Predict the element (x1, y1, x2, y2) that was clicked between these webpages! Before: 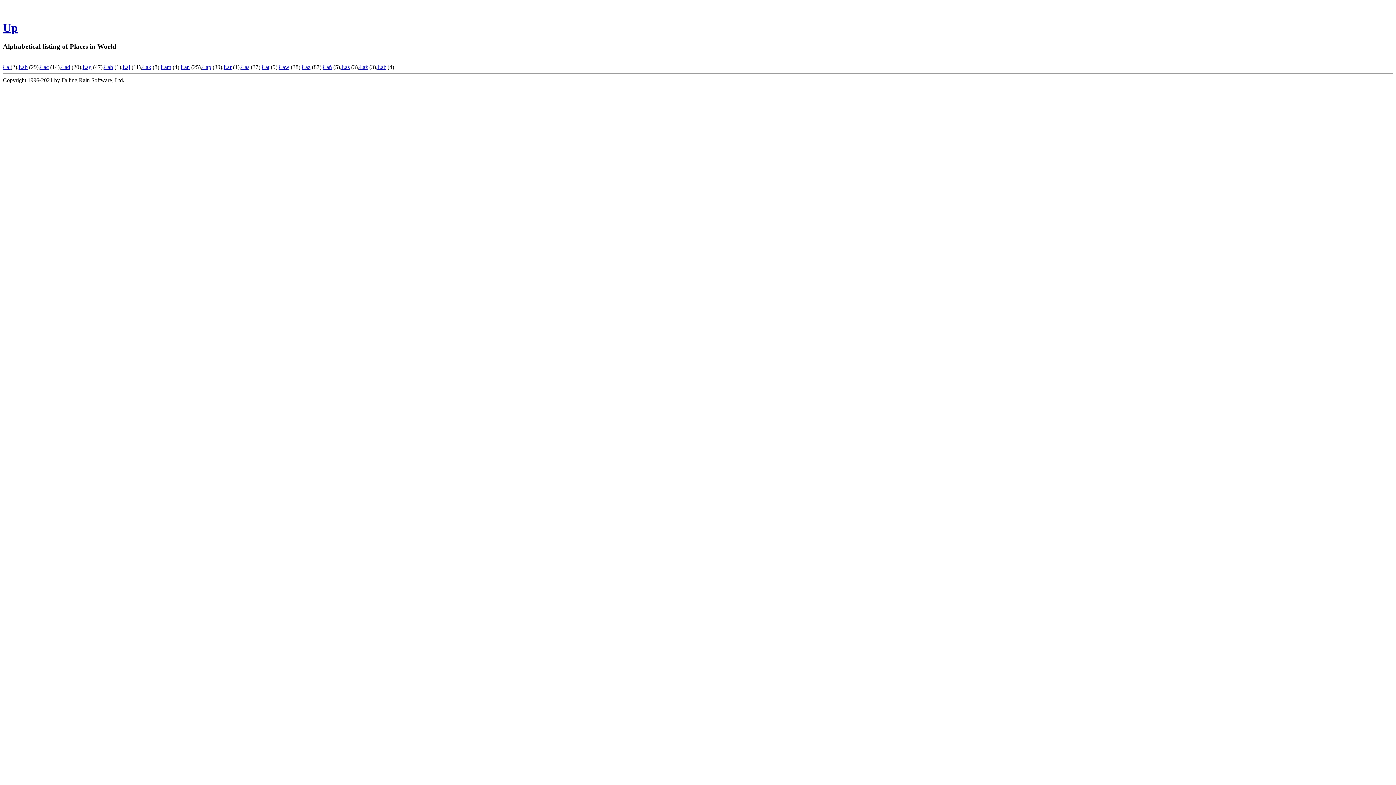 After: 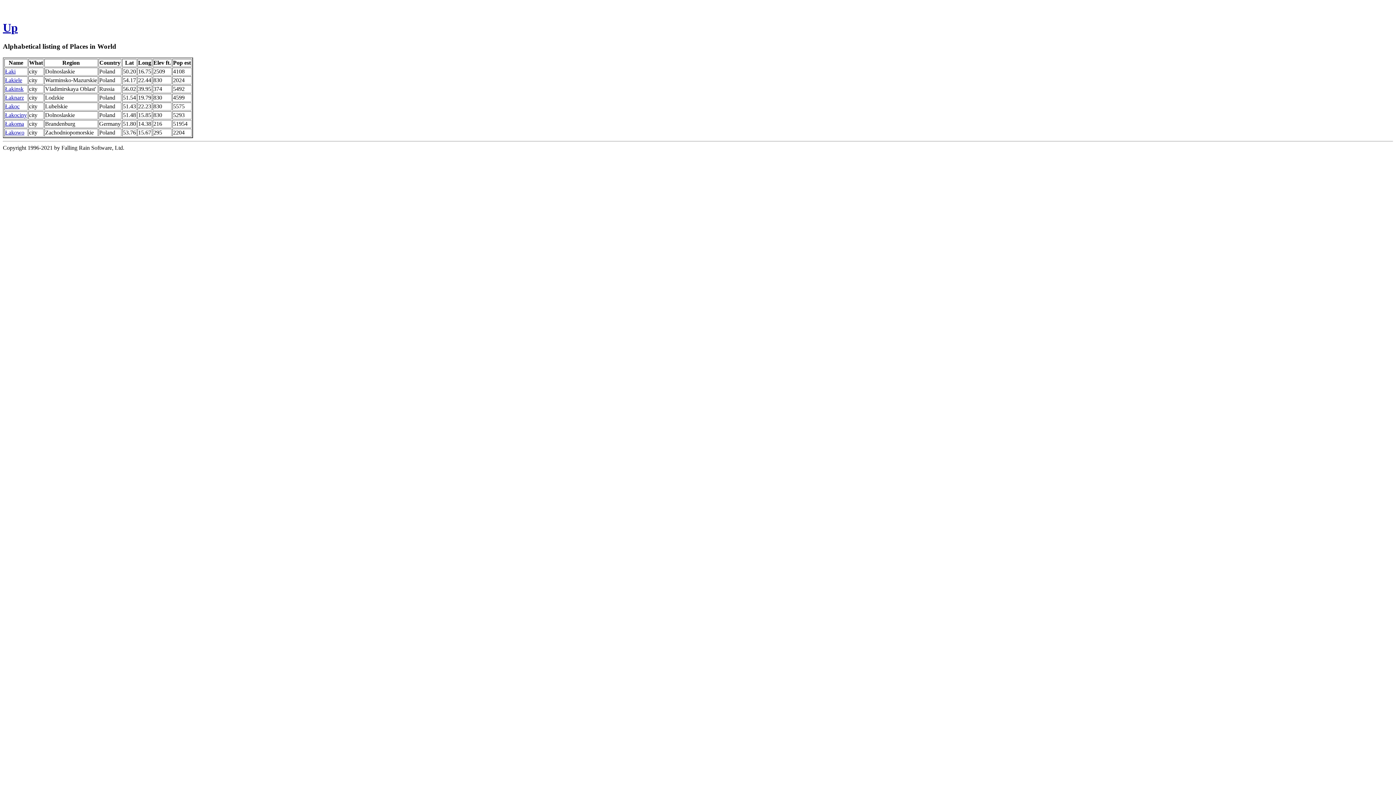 Action: label: Łak bbox: (142, 63, 151, 70)